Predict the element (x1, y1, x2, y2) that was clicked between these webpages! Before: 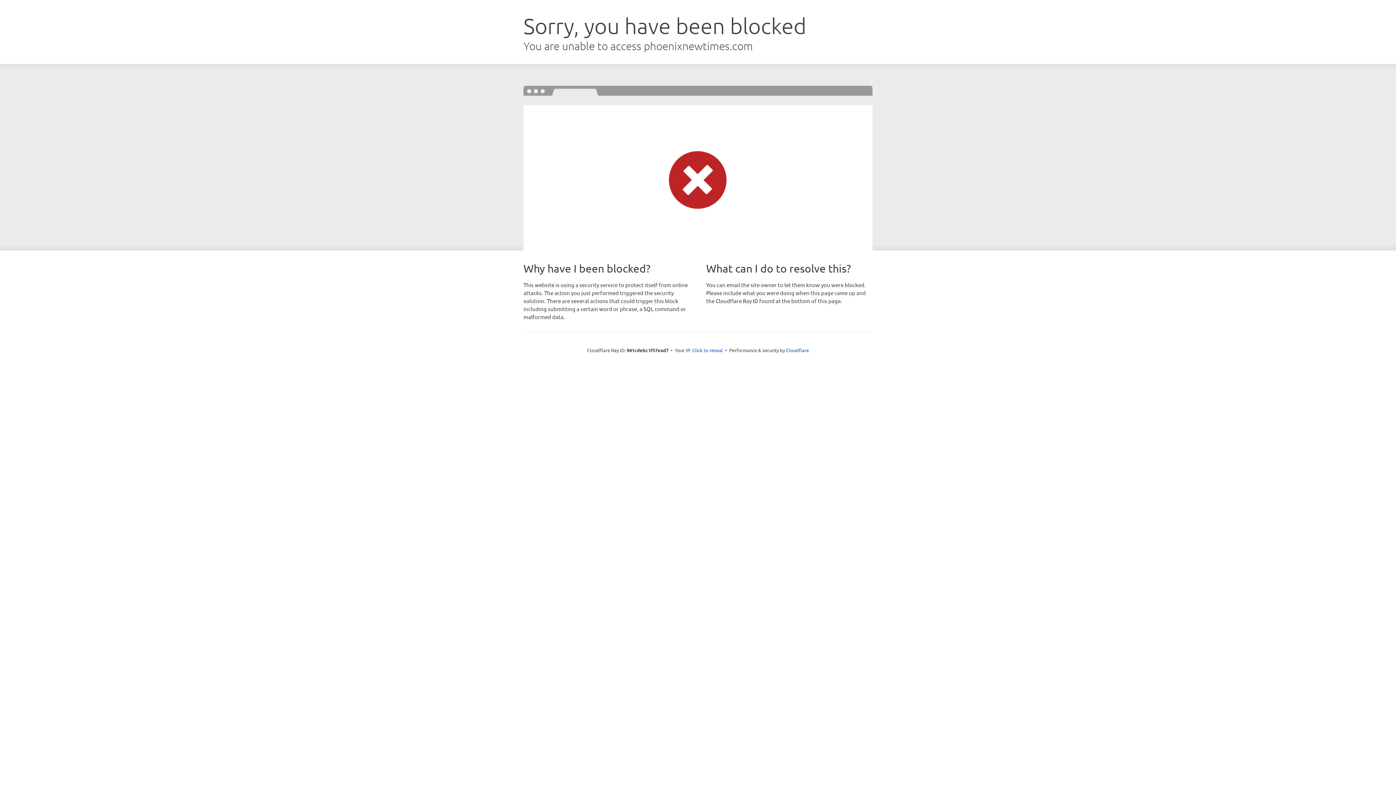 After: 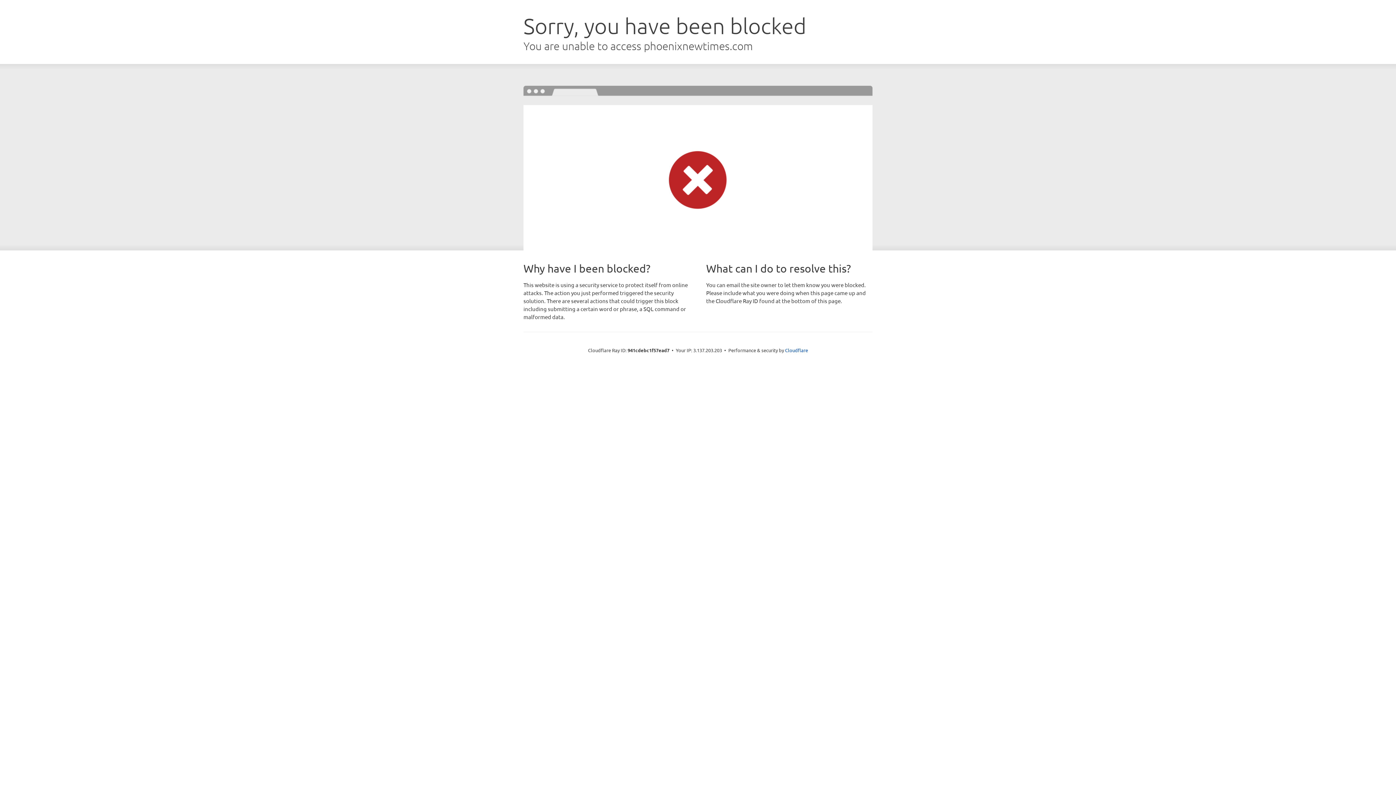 Action: bbox: (692, 346, 723, 353) label: Click to reveal